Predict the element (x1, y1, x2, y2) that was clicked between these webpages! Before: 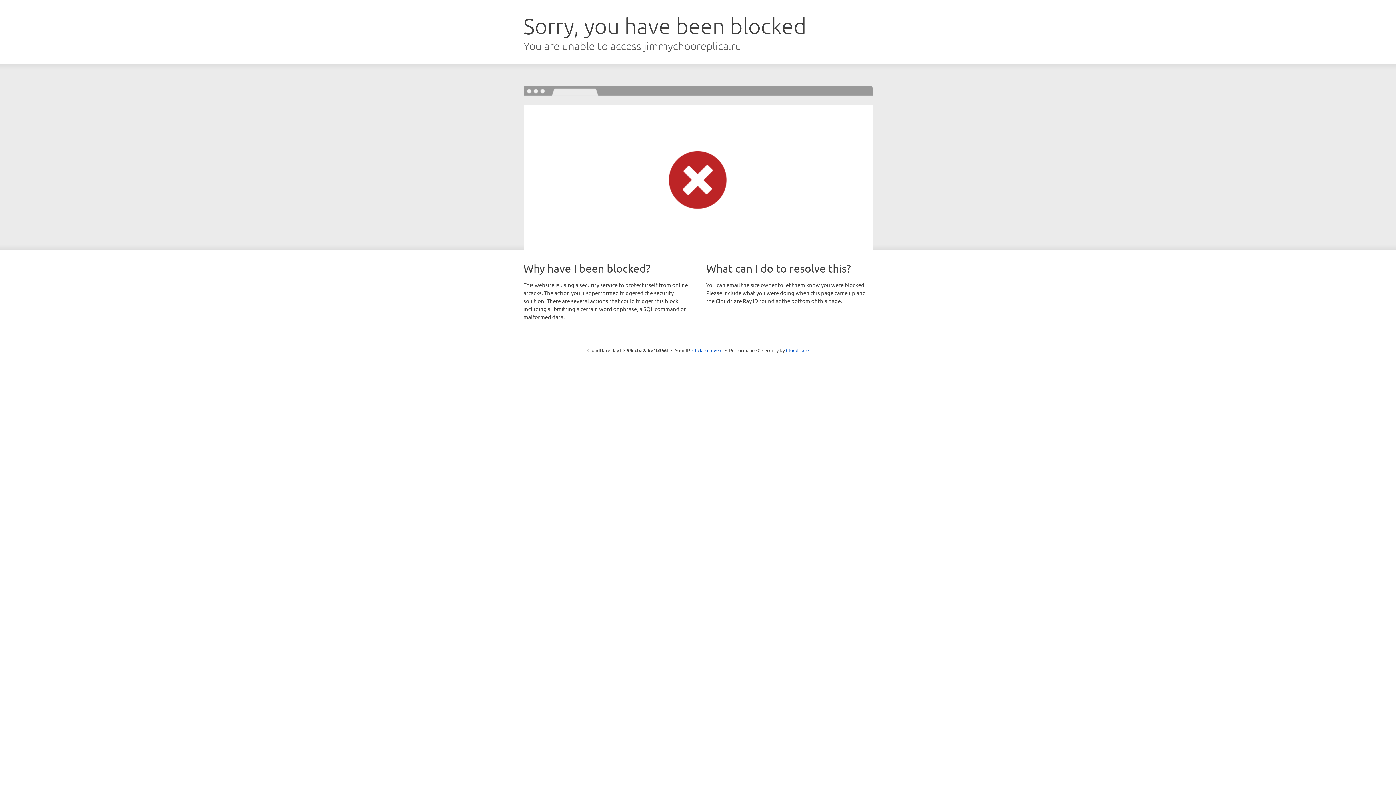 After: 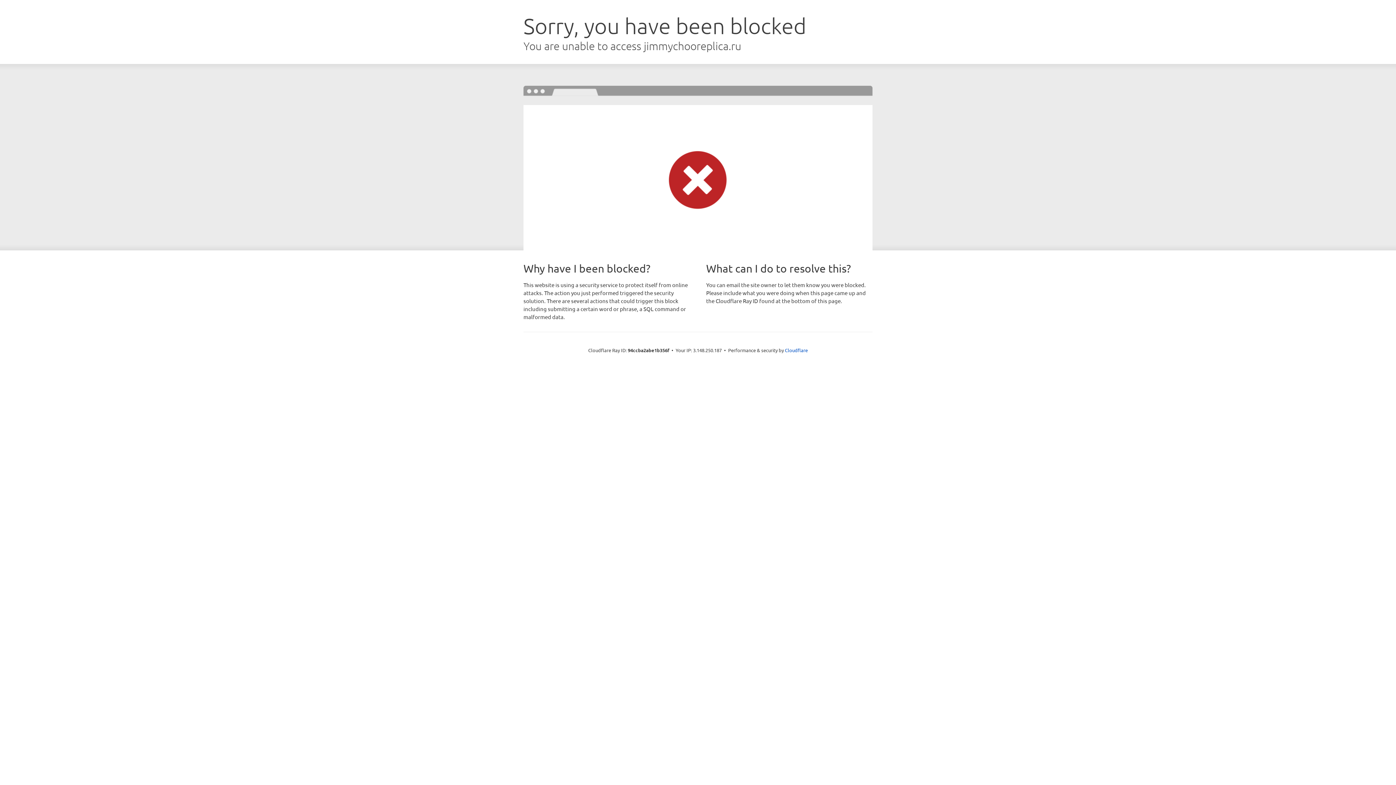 Action: bbox: (692, 346, 722, 353) label: Click to reveal